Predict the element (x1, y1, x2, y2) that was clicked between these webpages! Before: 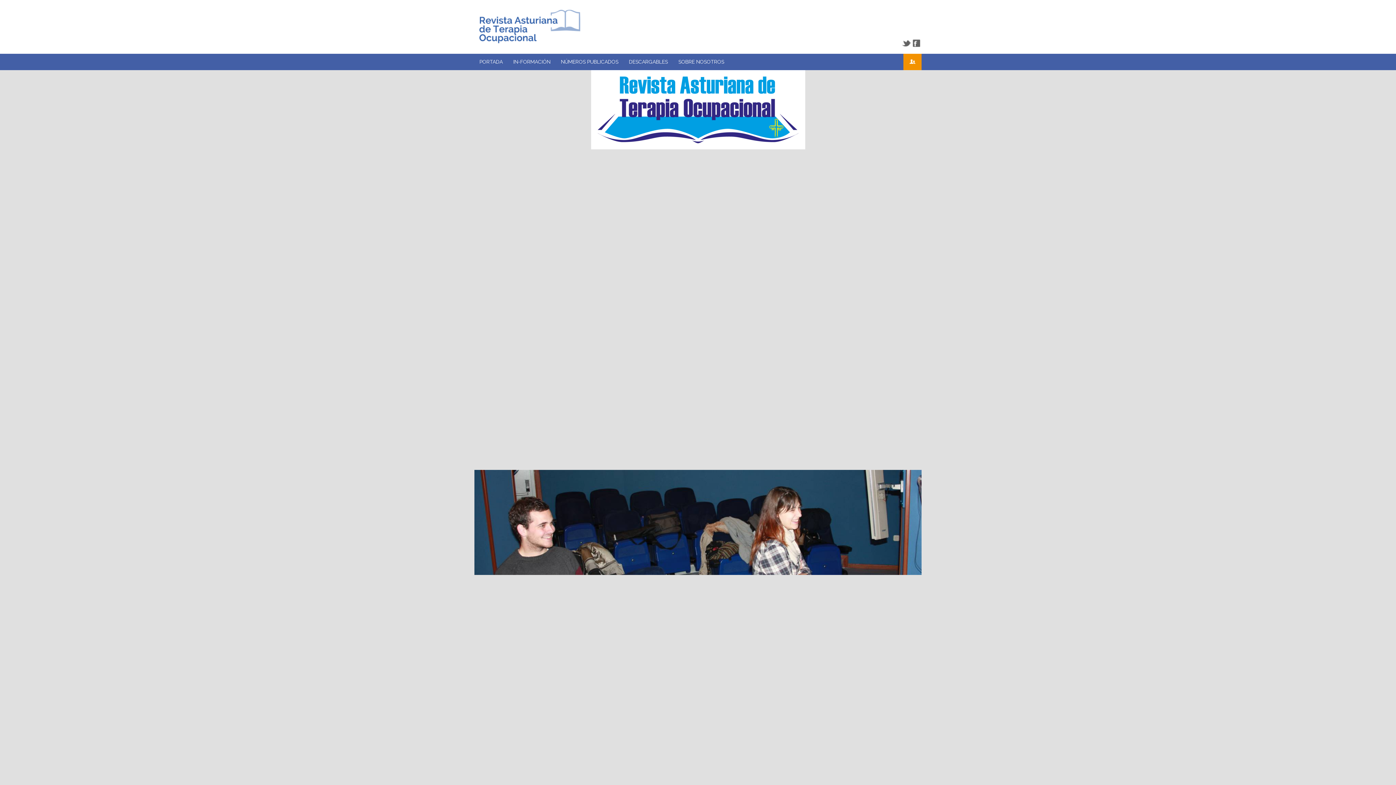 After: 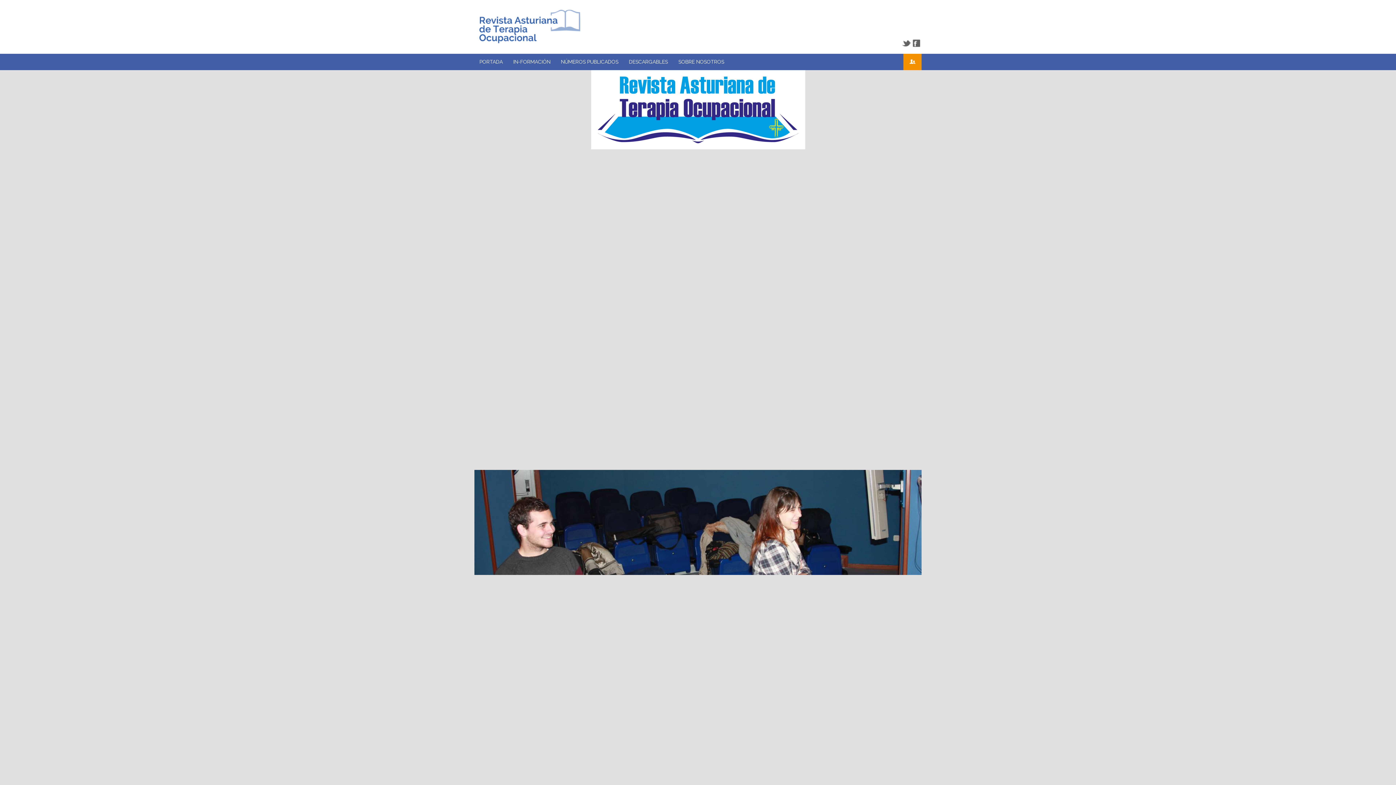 Action: bbox: (474, 39, 580, 45)